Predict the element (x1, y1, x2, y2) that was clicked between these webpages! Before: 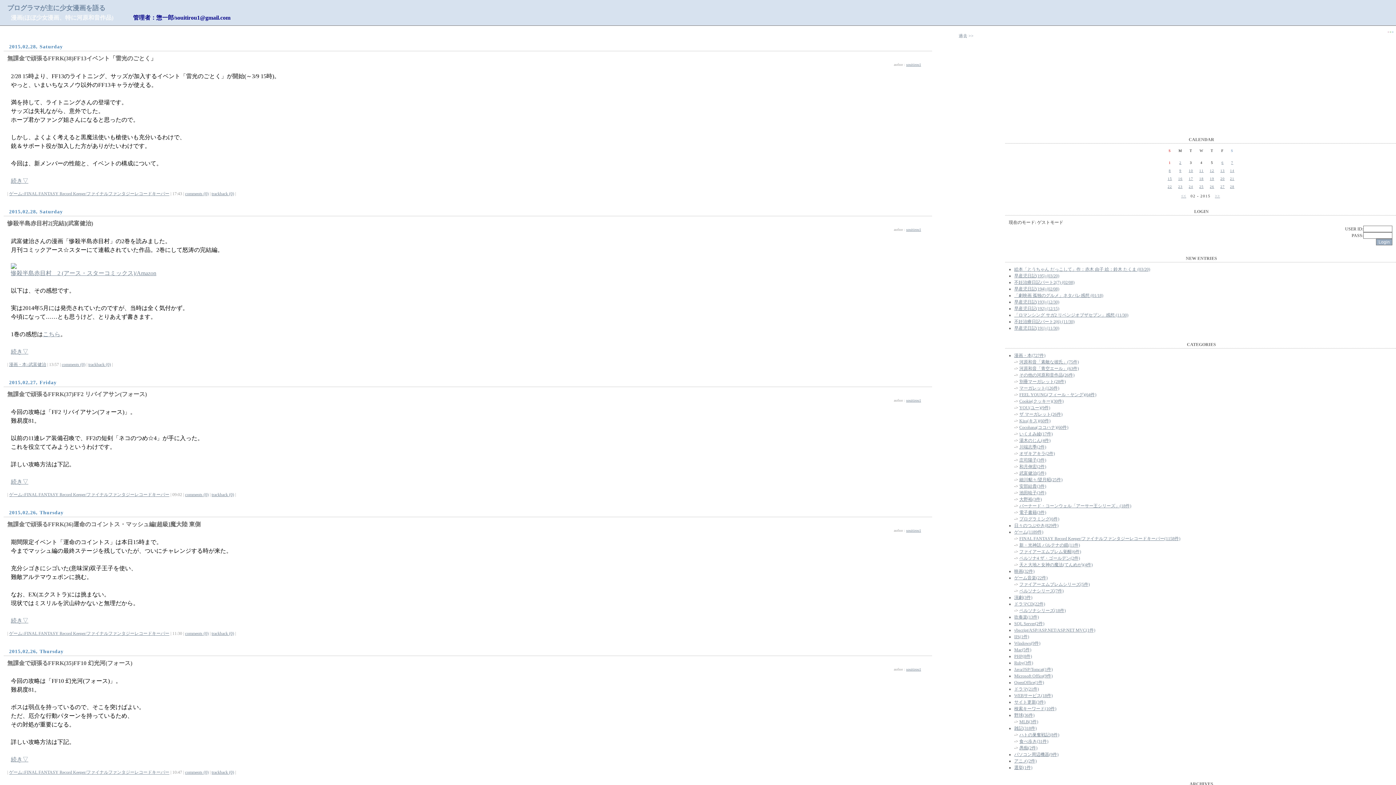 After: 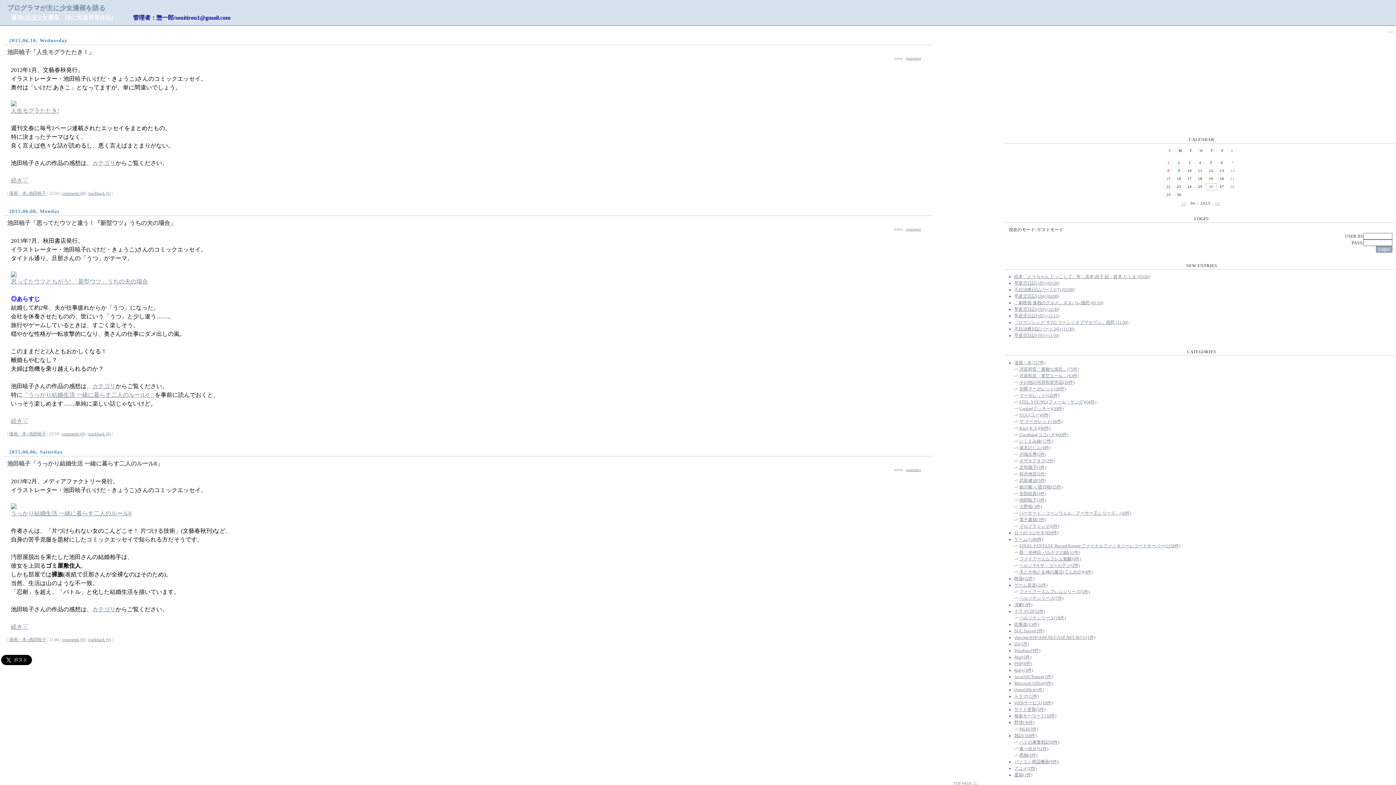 Action: bbox: (1019, 490, 1046, 495) label: 池田暁子(3件)